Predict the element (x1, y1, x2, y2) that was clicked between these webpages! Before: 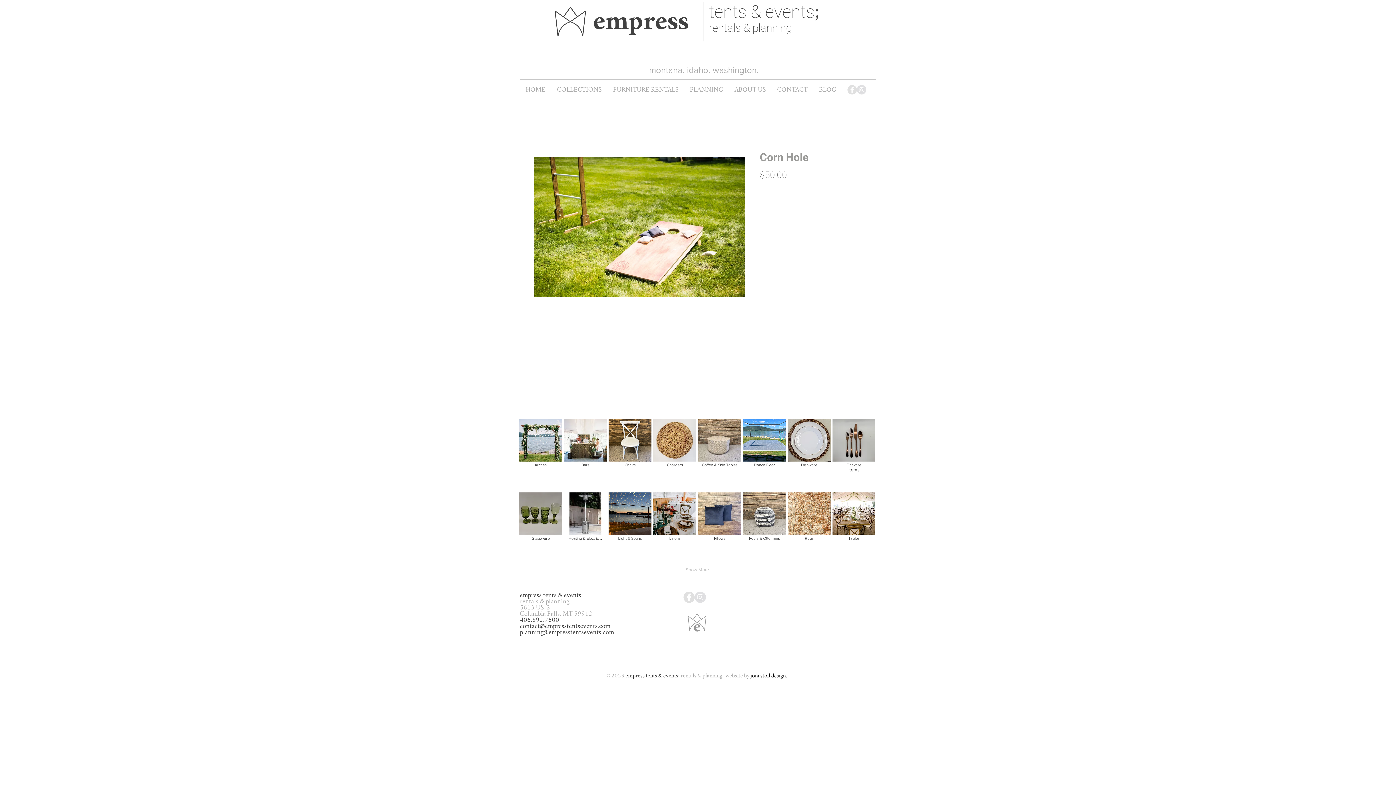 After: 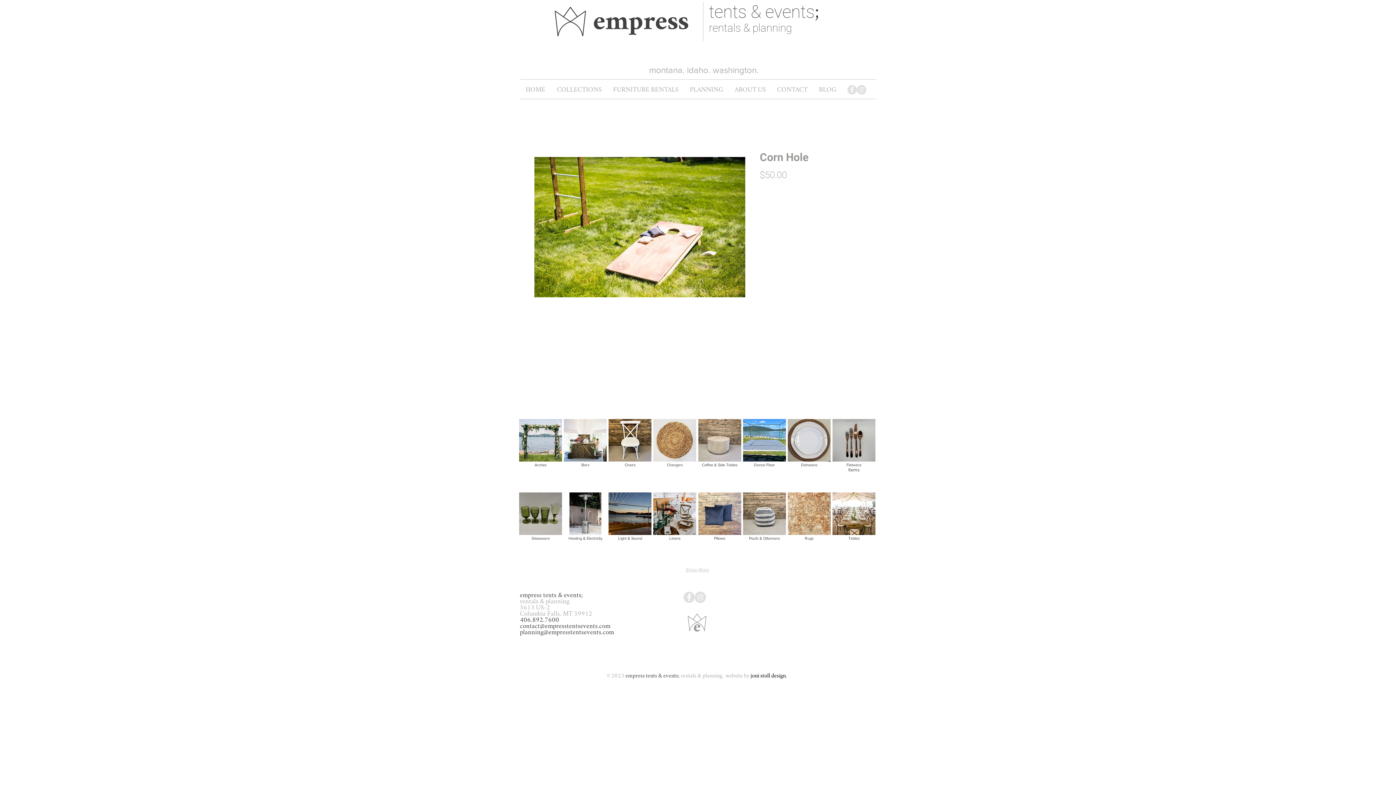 Action: bbox: (694, 592, 706, 603) label: Instagram - Grey Circle